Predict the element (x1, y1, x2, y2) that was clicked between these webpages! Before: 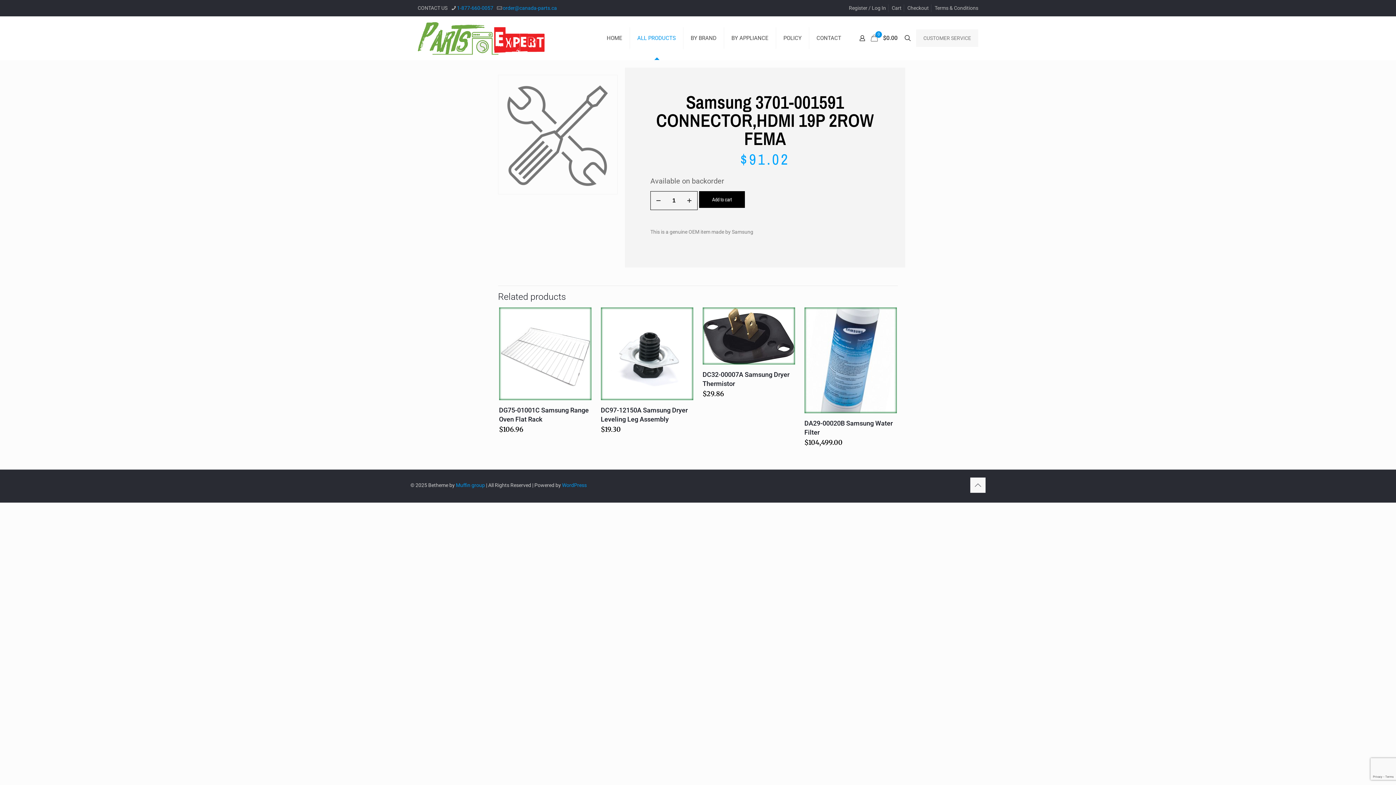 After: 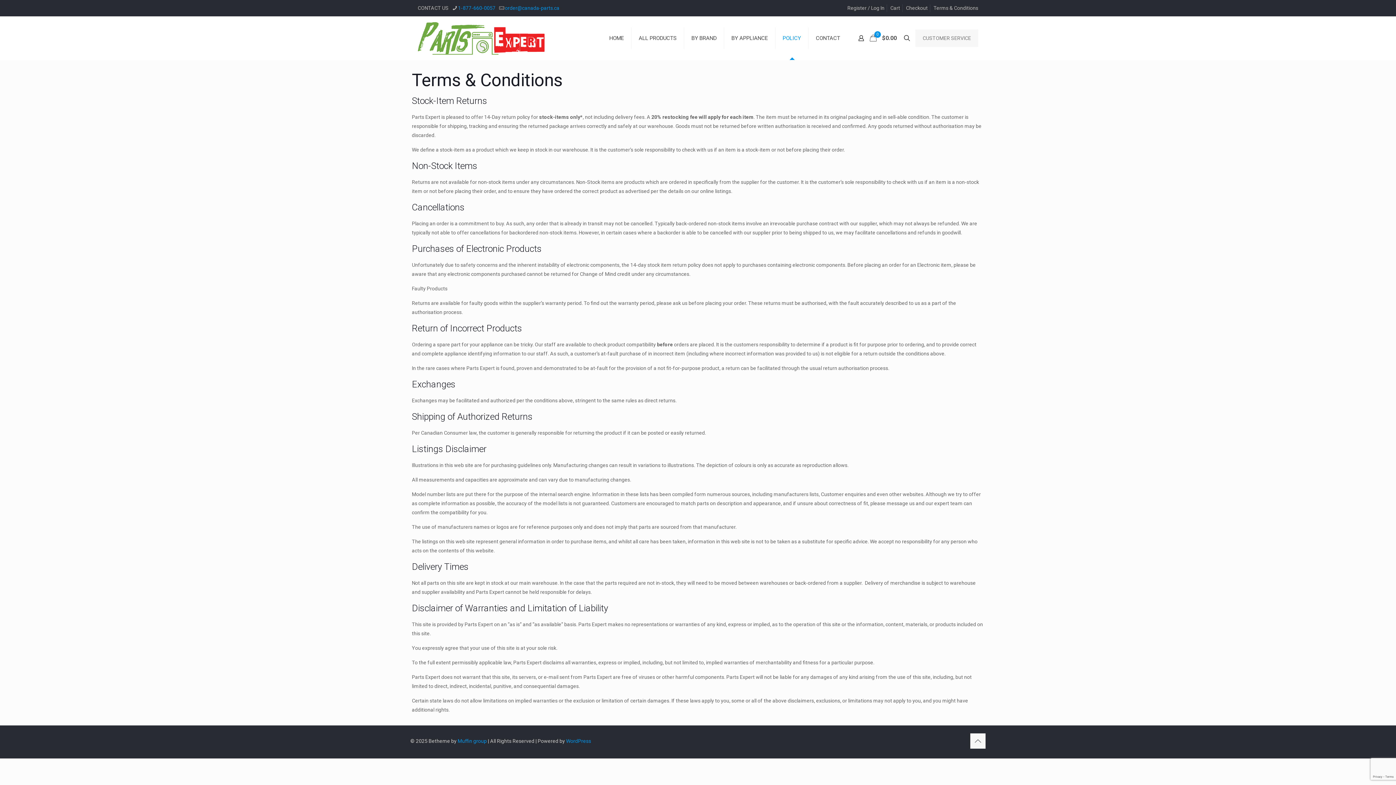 Action: bbox: (934, 5, 978, 10) label: Terms & Conditions